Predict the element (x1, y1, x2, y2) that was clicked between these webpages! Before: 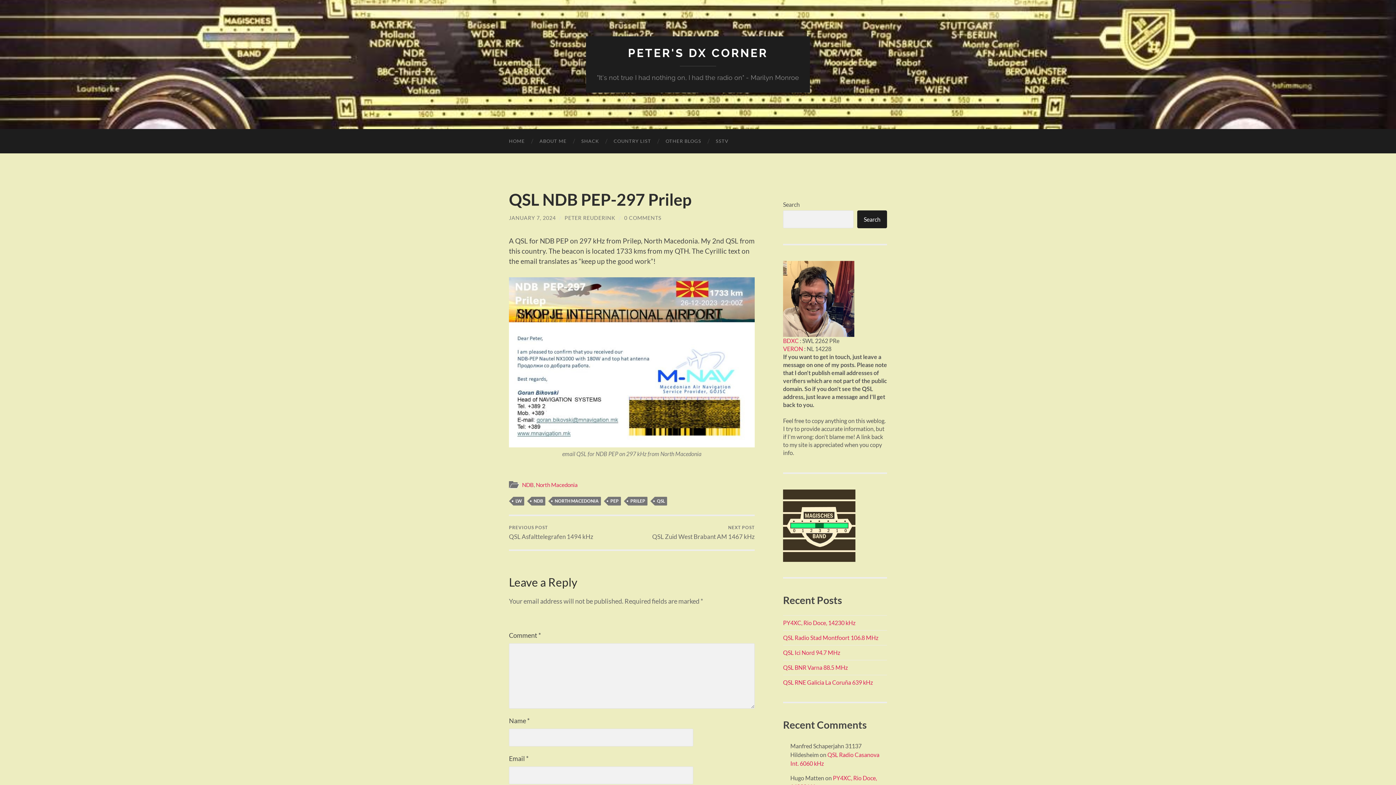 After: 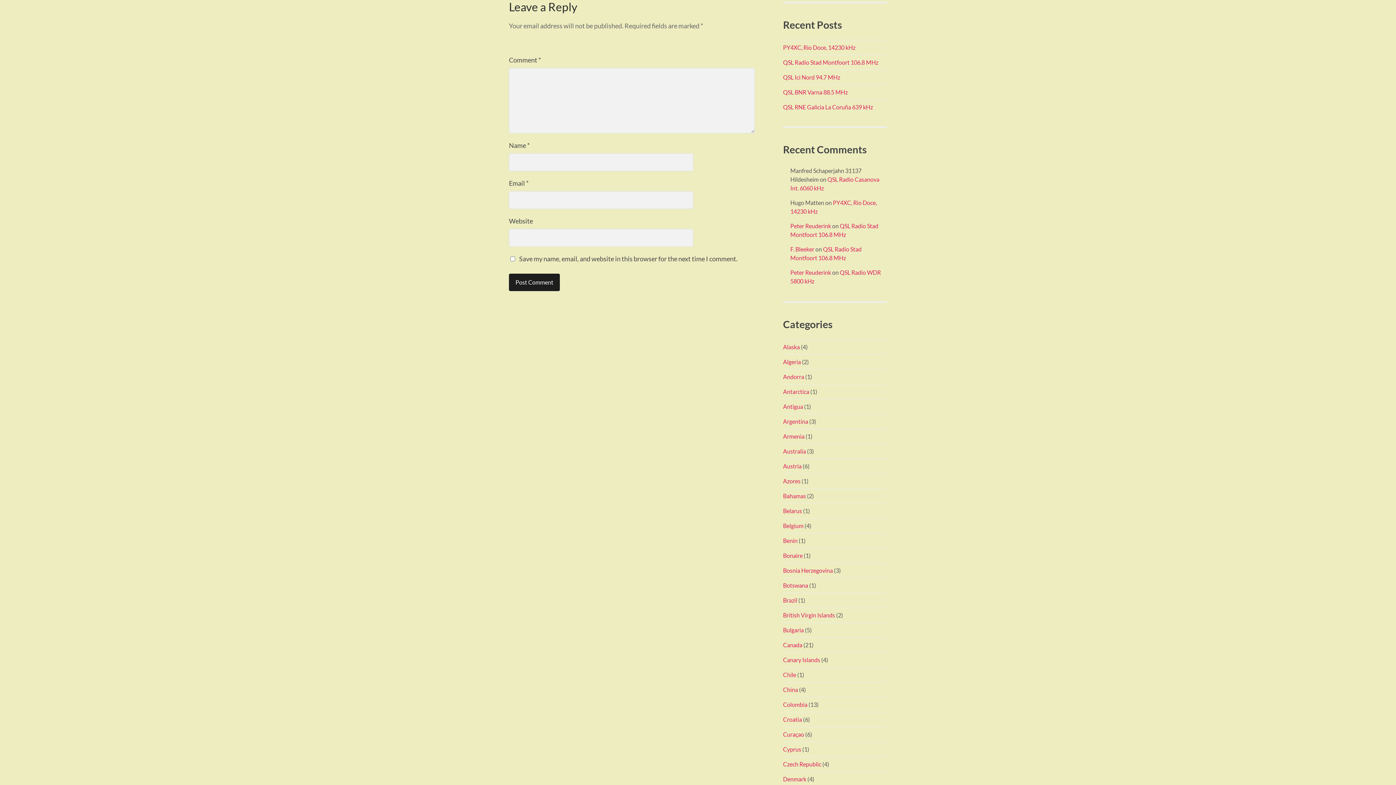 Action: label: 0 COMMENTS bbox: (624, 214, 661, 221)